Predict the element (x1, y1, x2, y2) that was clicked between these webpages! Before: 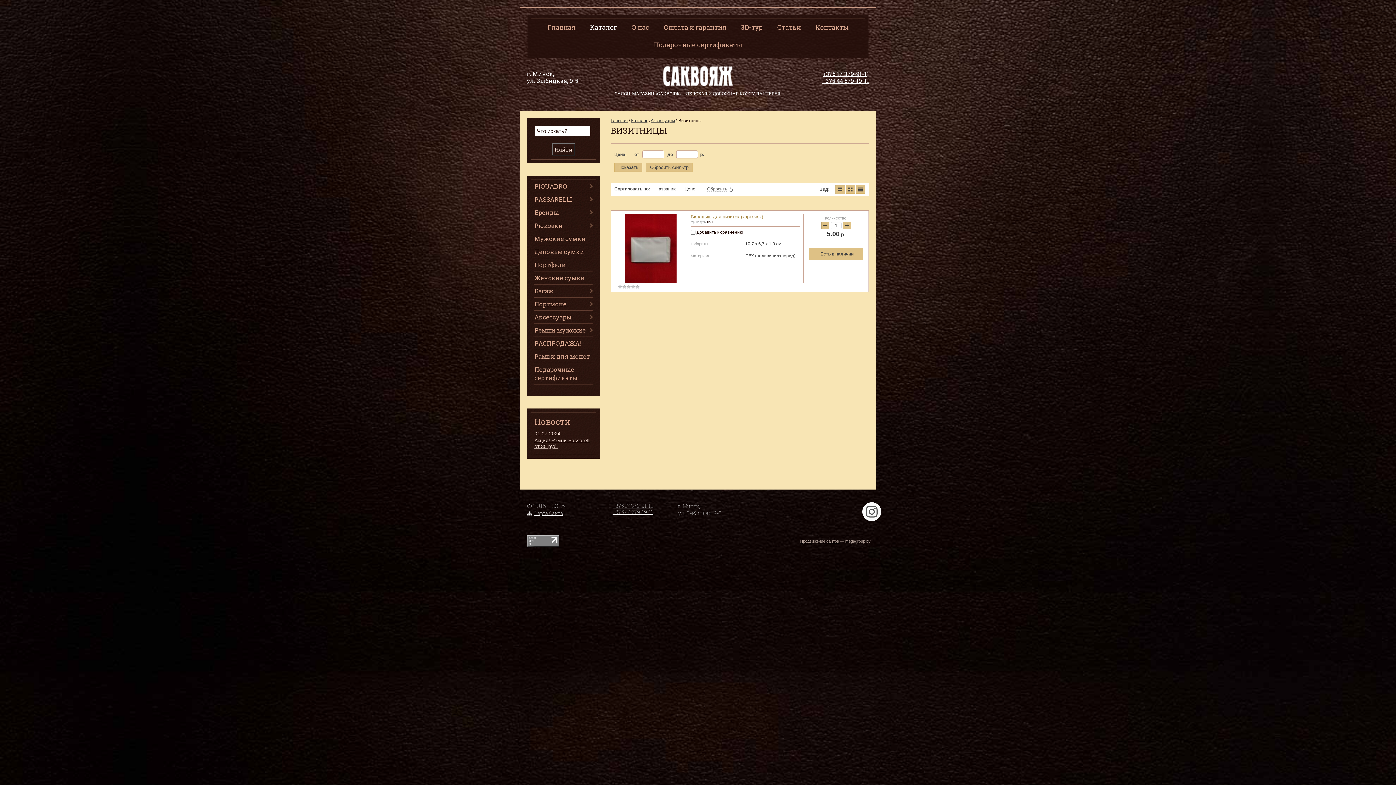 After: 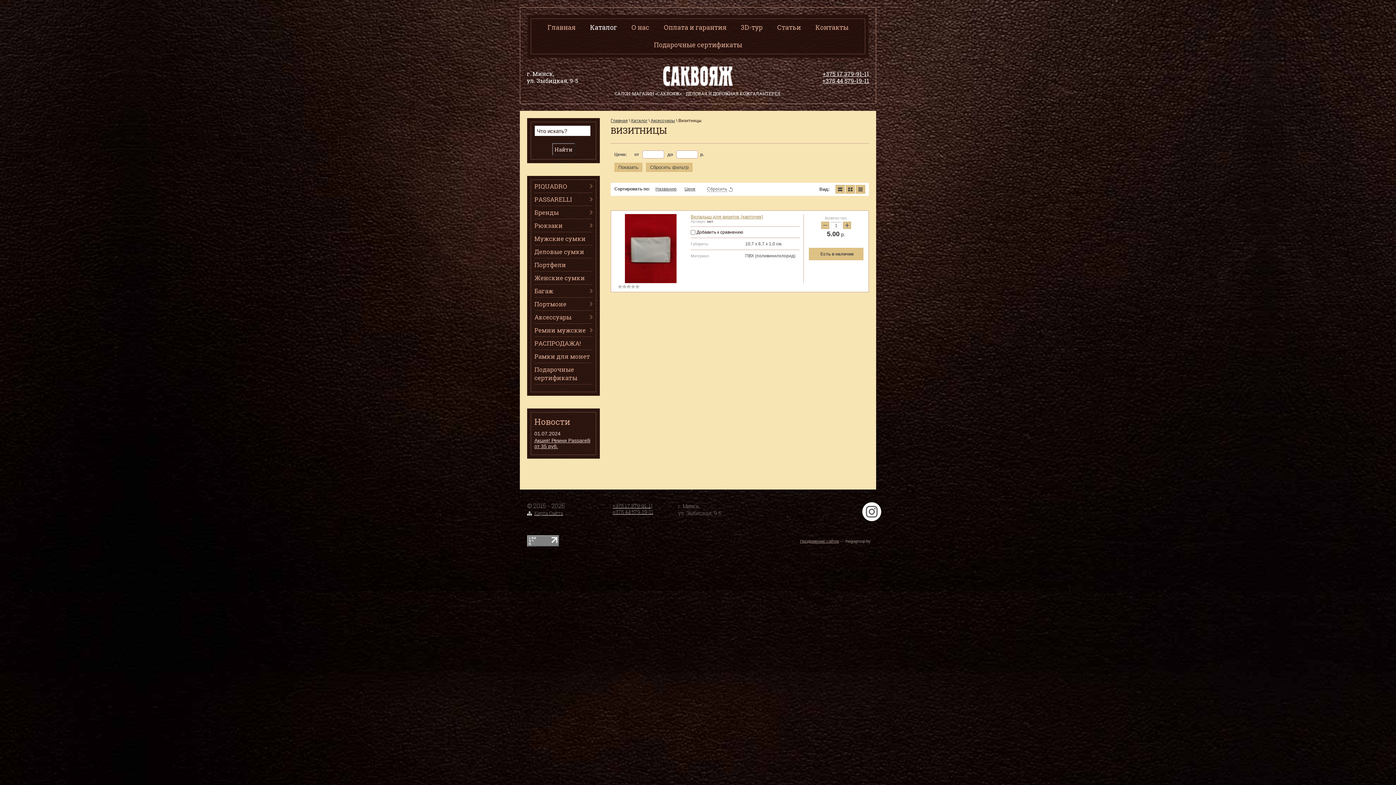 Action: label: Показать bbox: (614, 162, 642, 172)